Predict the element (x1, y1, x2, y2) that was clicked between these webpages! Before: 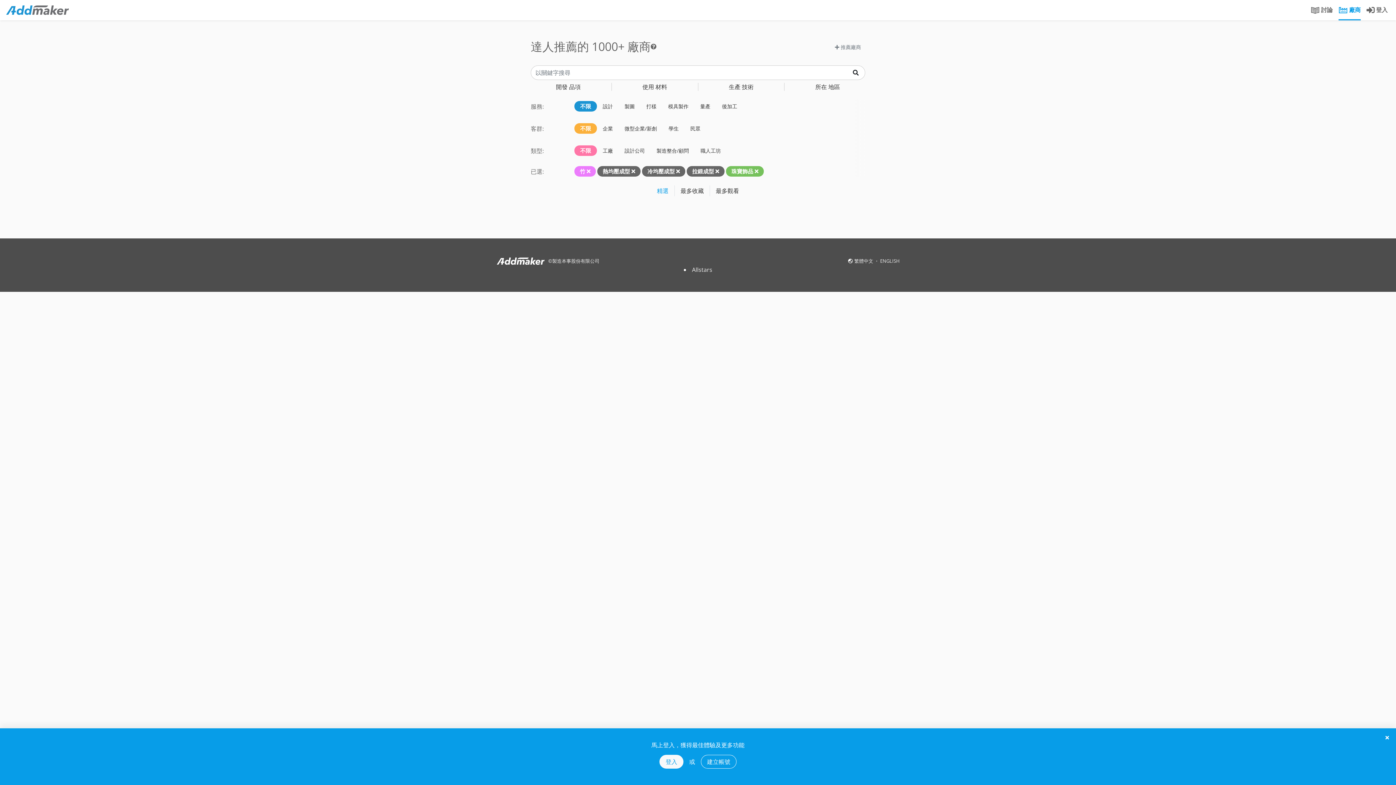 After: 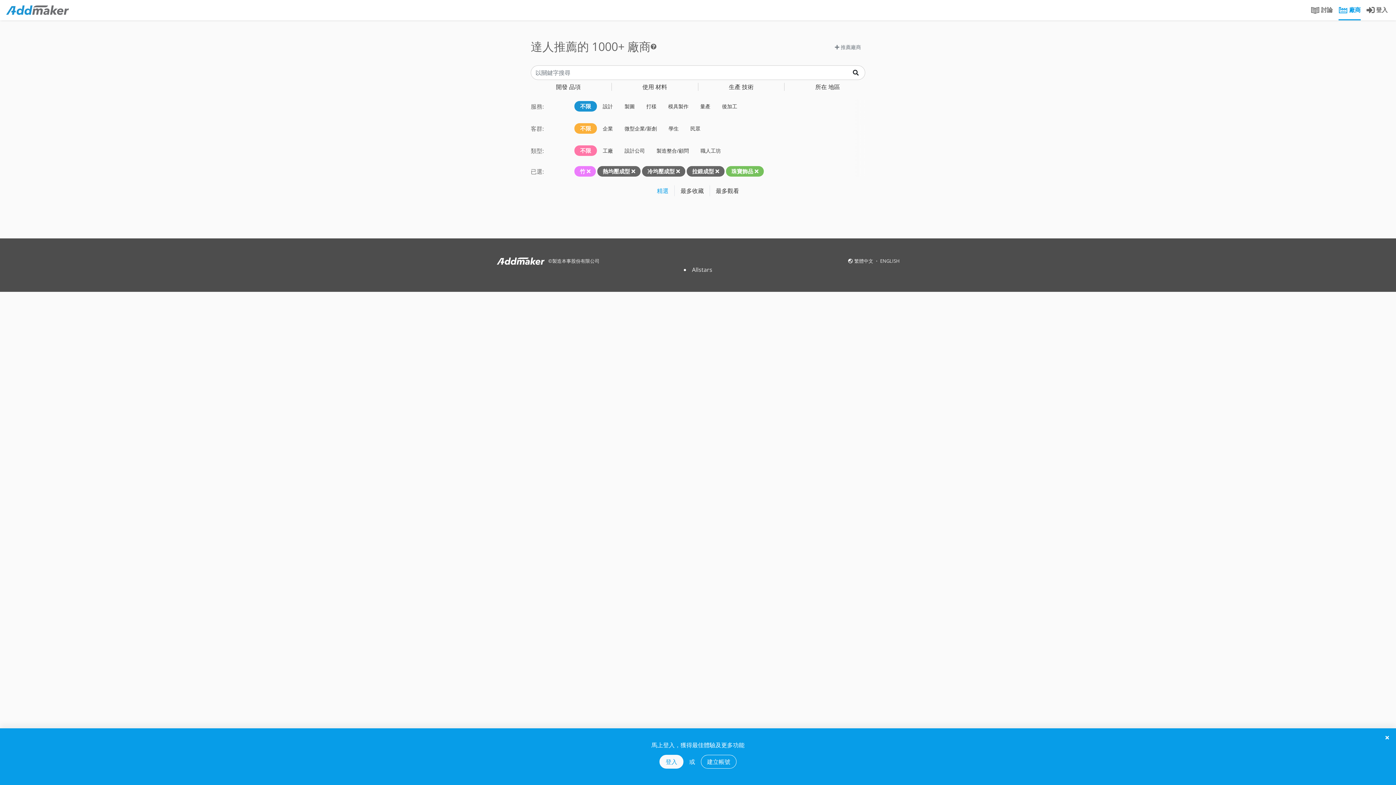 Action: label: 精選 bbox: (651, 185, 674, 196)